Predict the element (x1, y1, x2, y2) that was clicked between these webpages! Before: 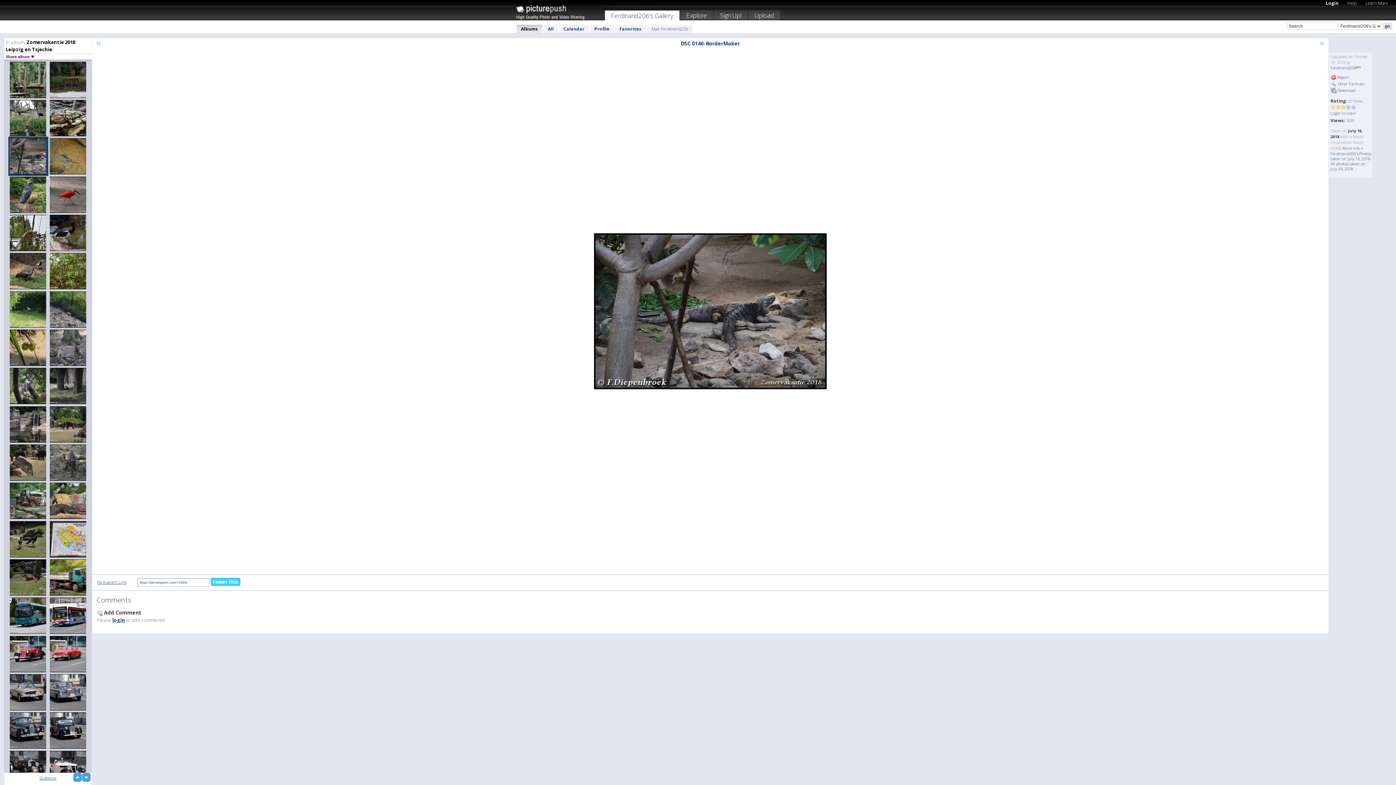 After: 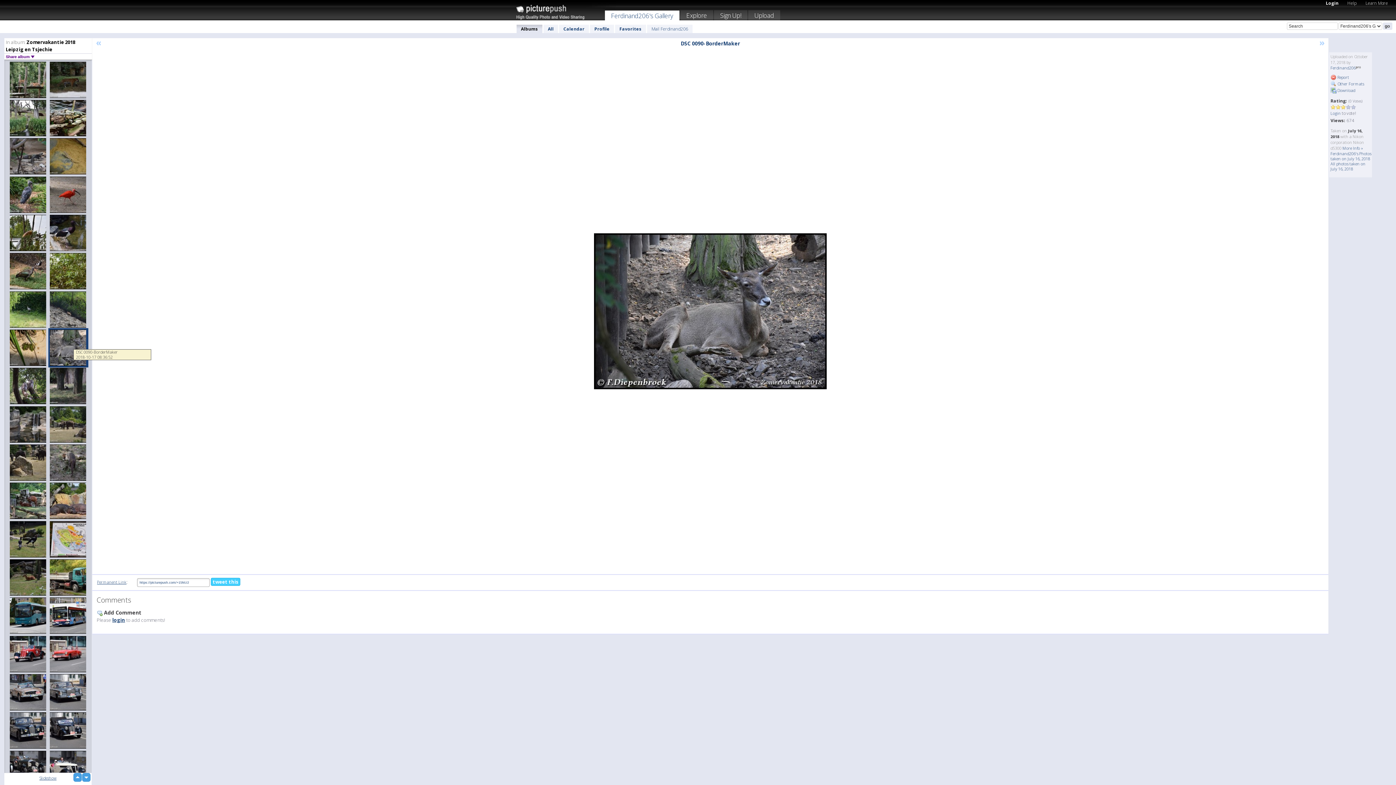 Action: bbox: (48, 328, 88, 367)